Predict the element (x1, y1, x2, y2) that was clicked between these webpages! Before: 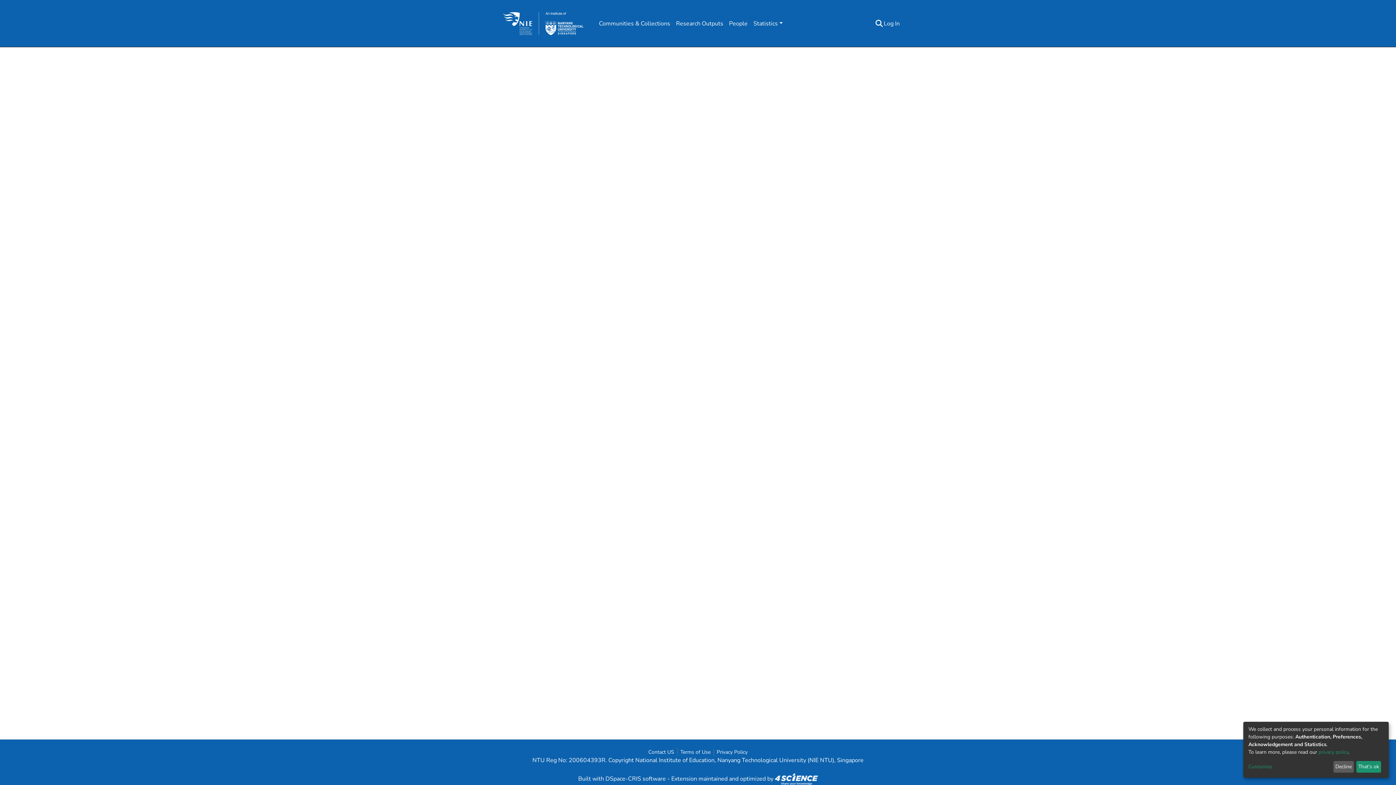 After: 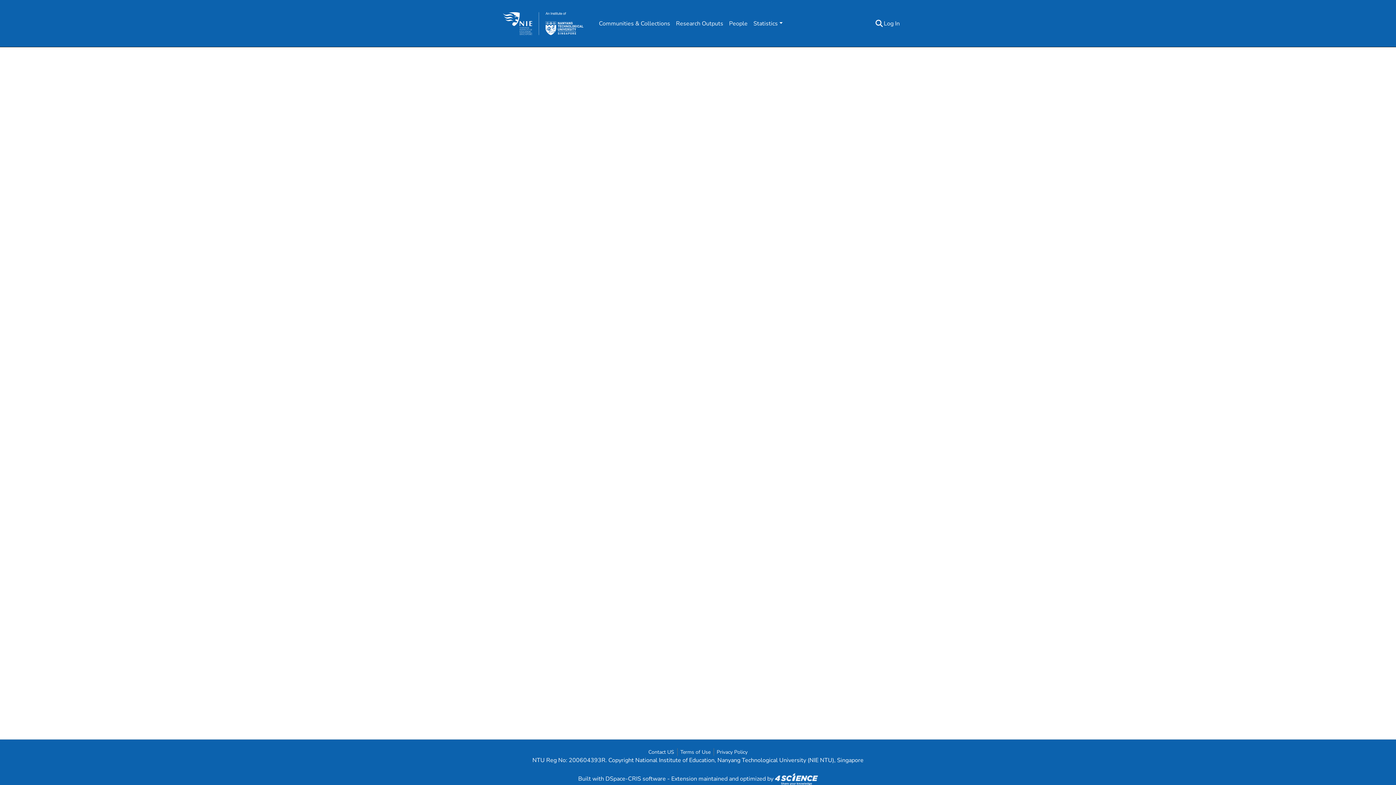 Action: label: That's ok bbox: (1356, 761, 1381, 773)